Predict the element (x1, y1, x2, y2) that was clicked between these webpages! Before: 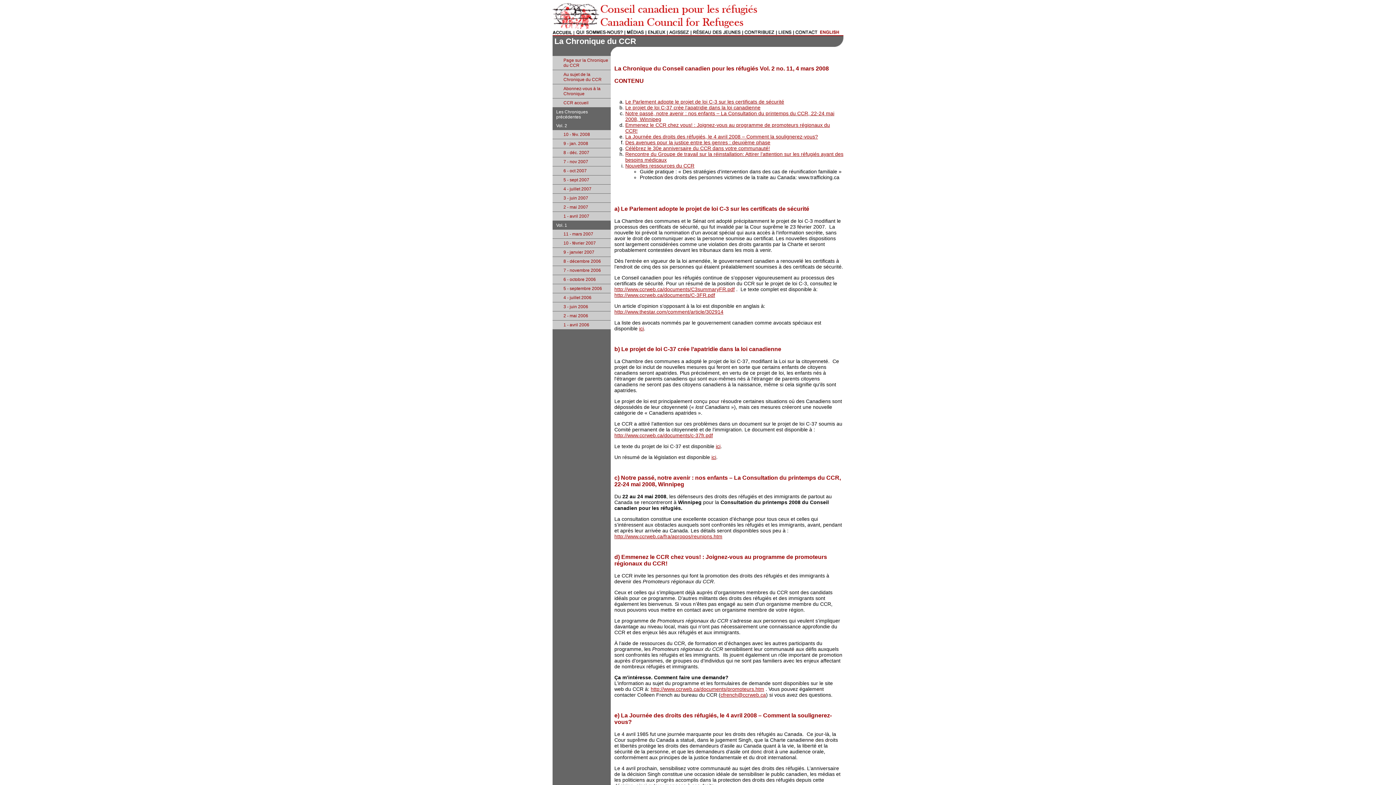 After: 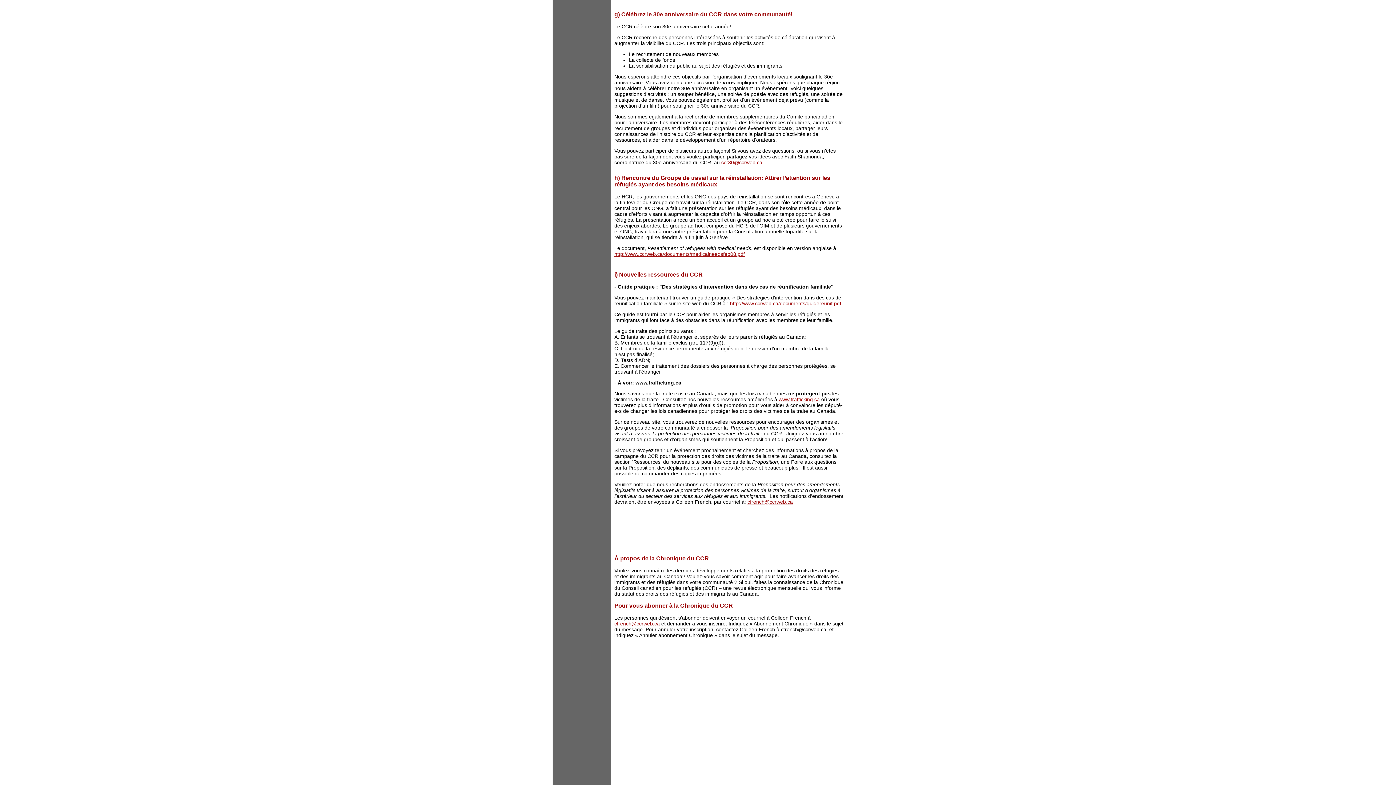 Action: label: Au sujet de la Chronique du CCR bbox: (552, 70, 610, 84)